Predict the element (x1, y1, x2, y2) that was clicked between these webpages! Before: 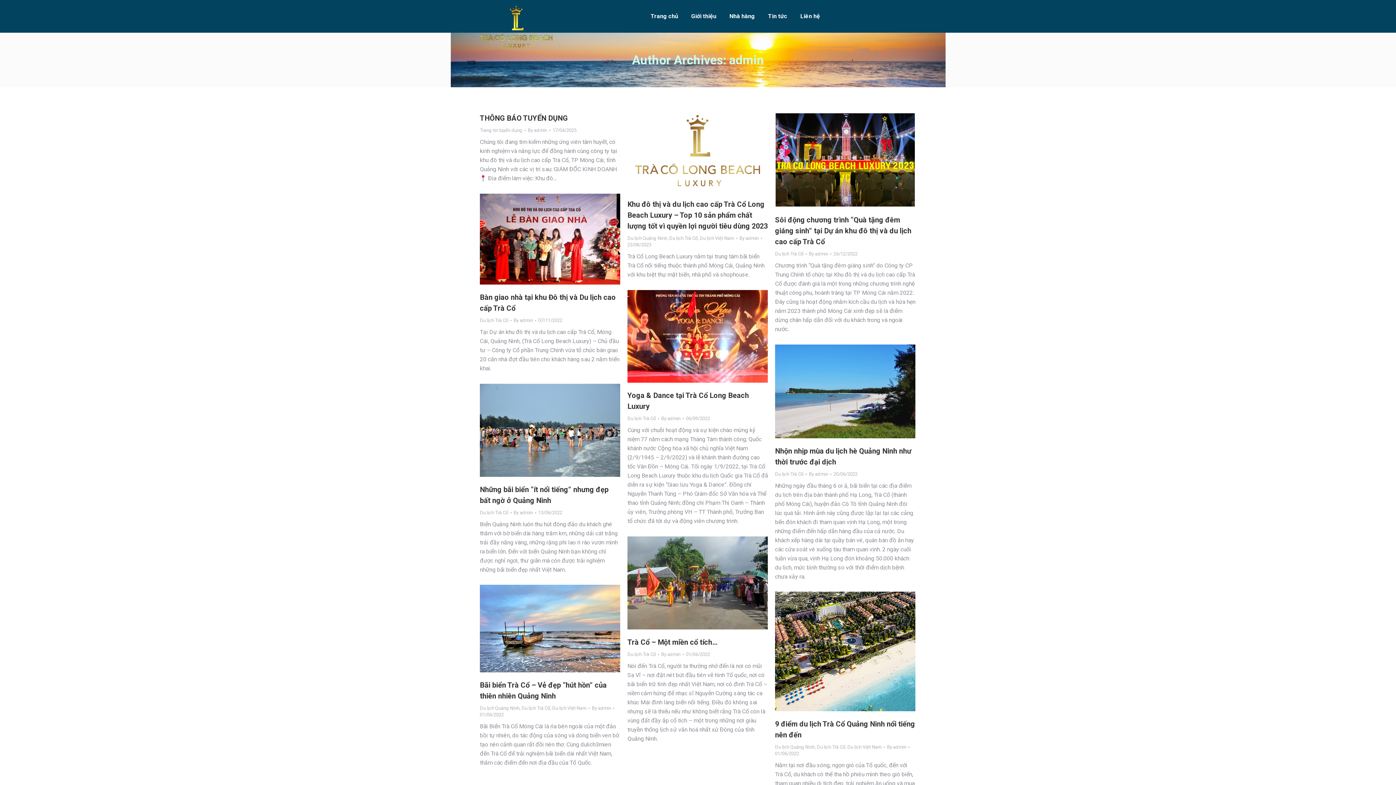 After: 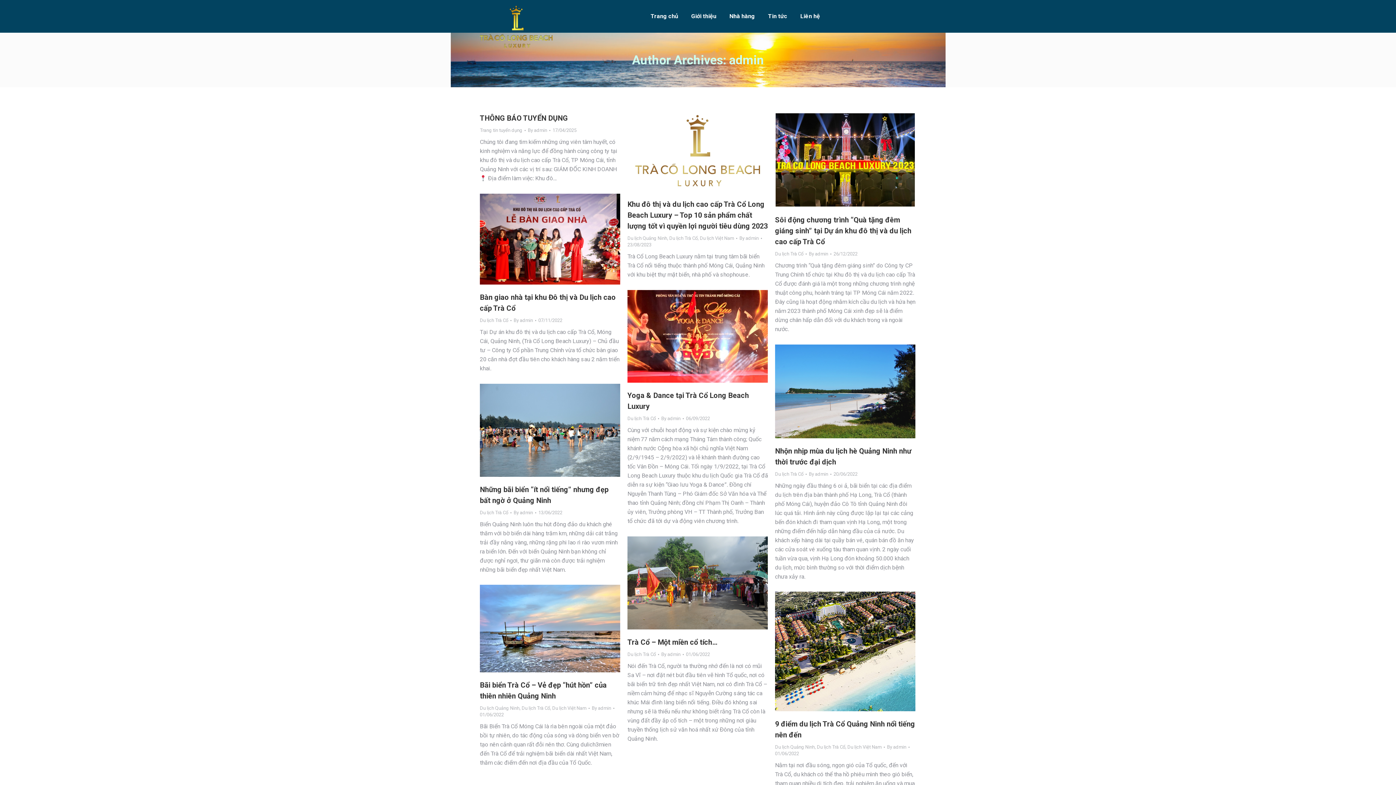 Action: bbox: (513, 317, 536, 324) label: By admin